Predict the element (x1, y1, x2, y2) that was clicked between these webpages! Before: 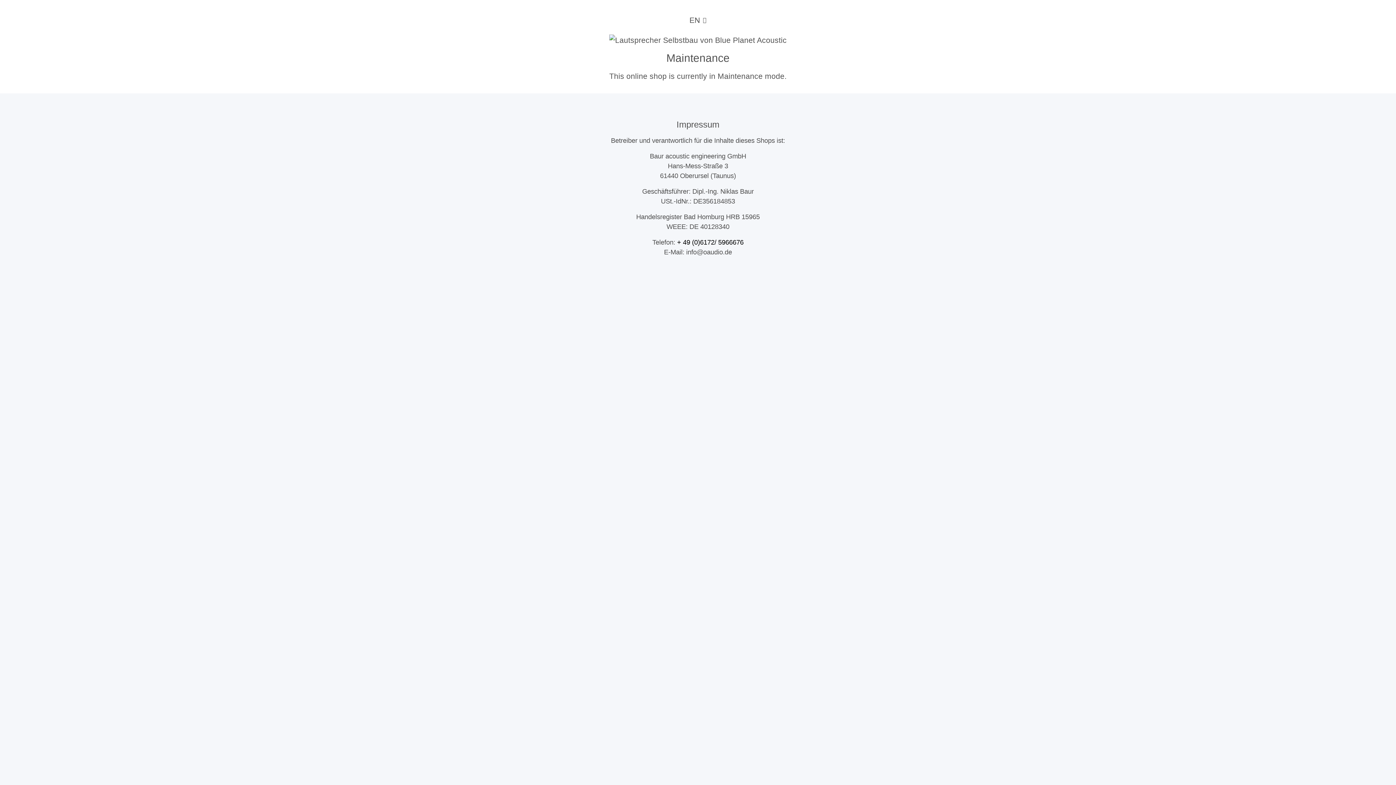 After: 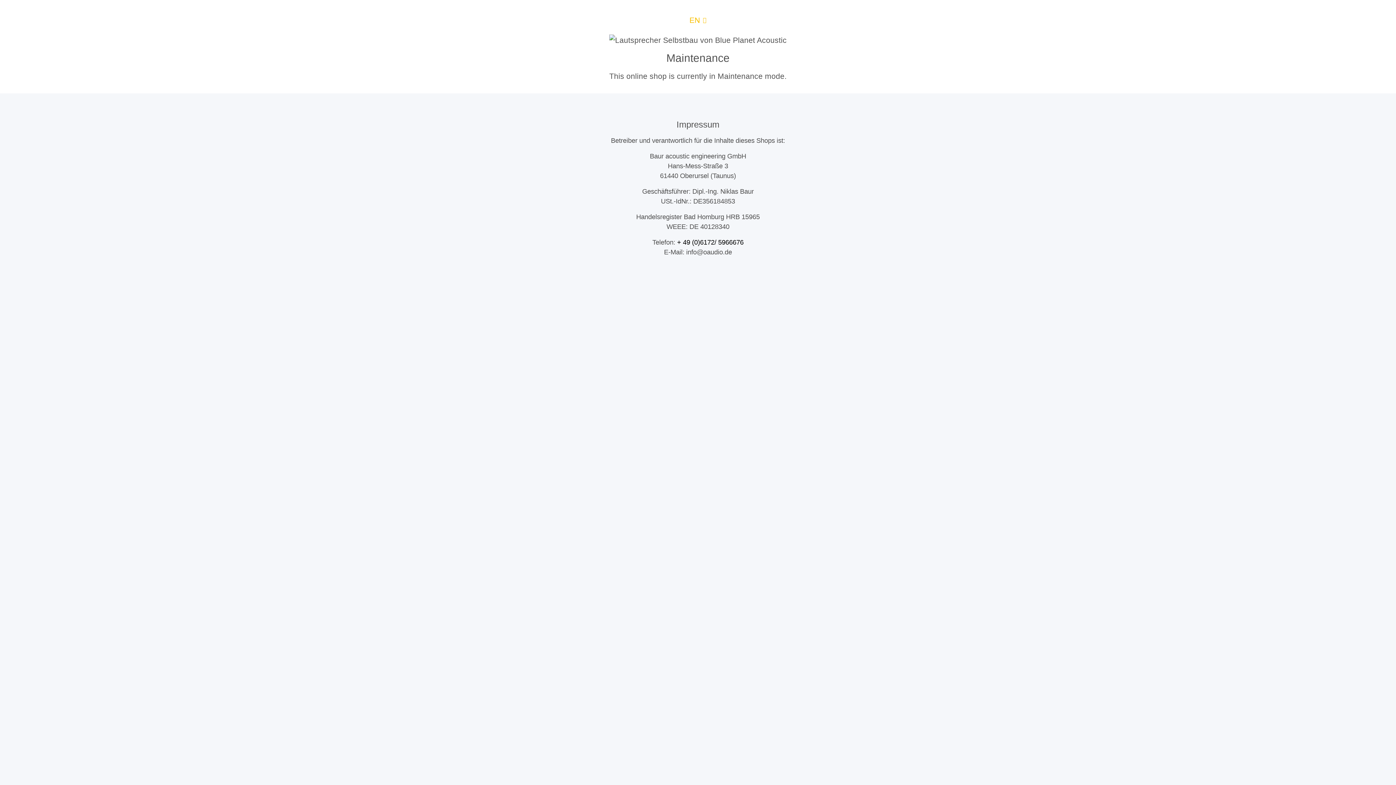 Action: label: EN bbox: (683, 11, 712, 28)